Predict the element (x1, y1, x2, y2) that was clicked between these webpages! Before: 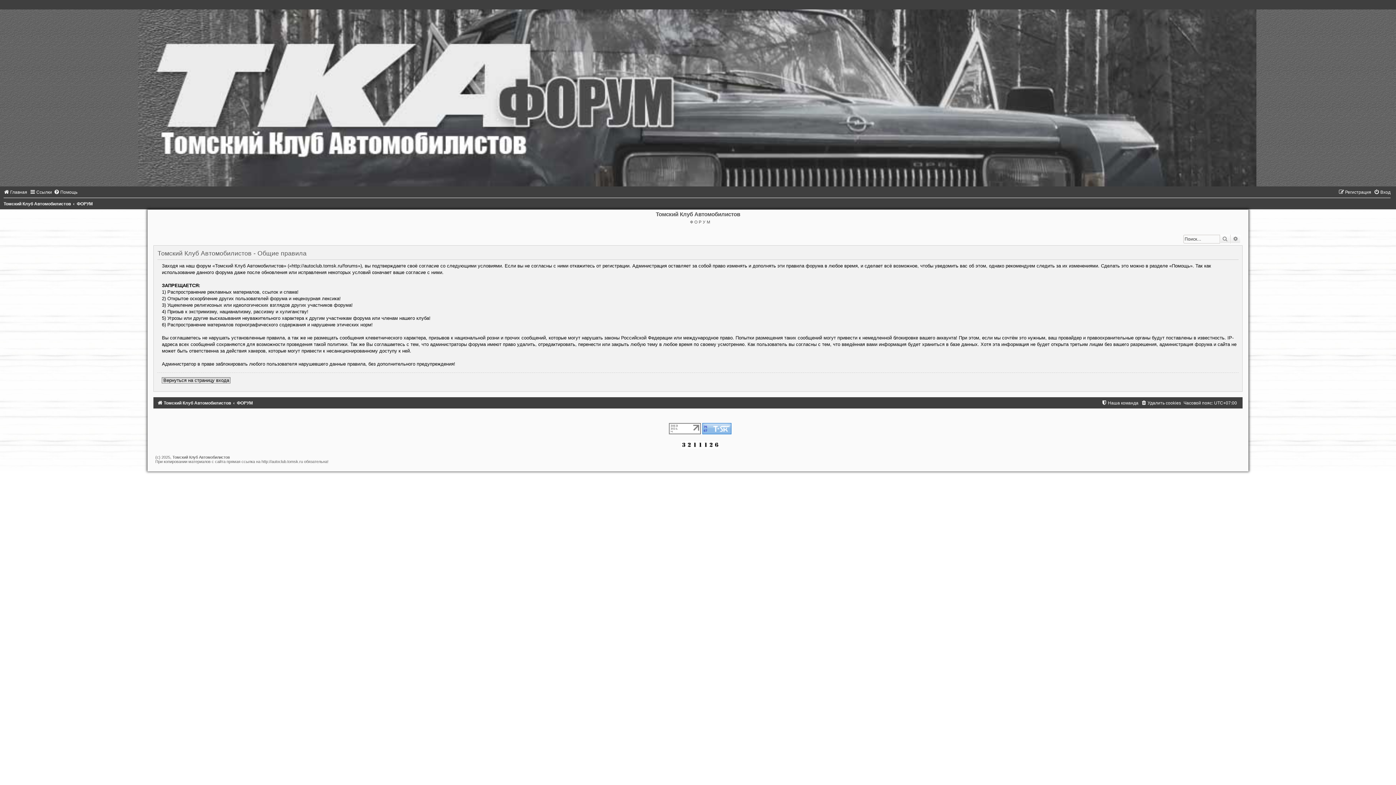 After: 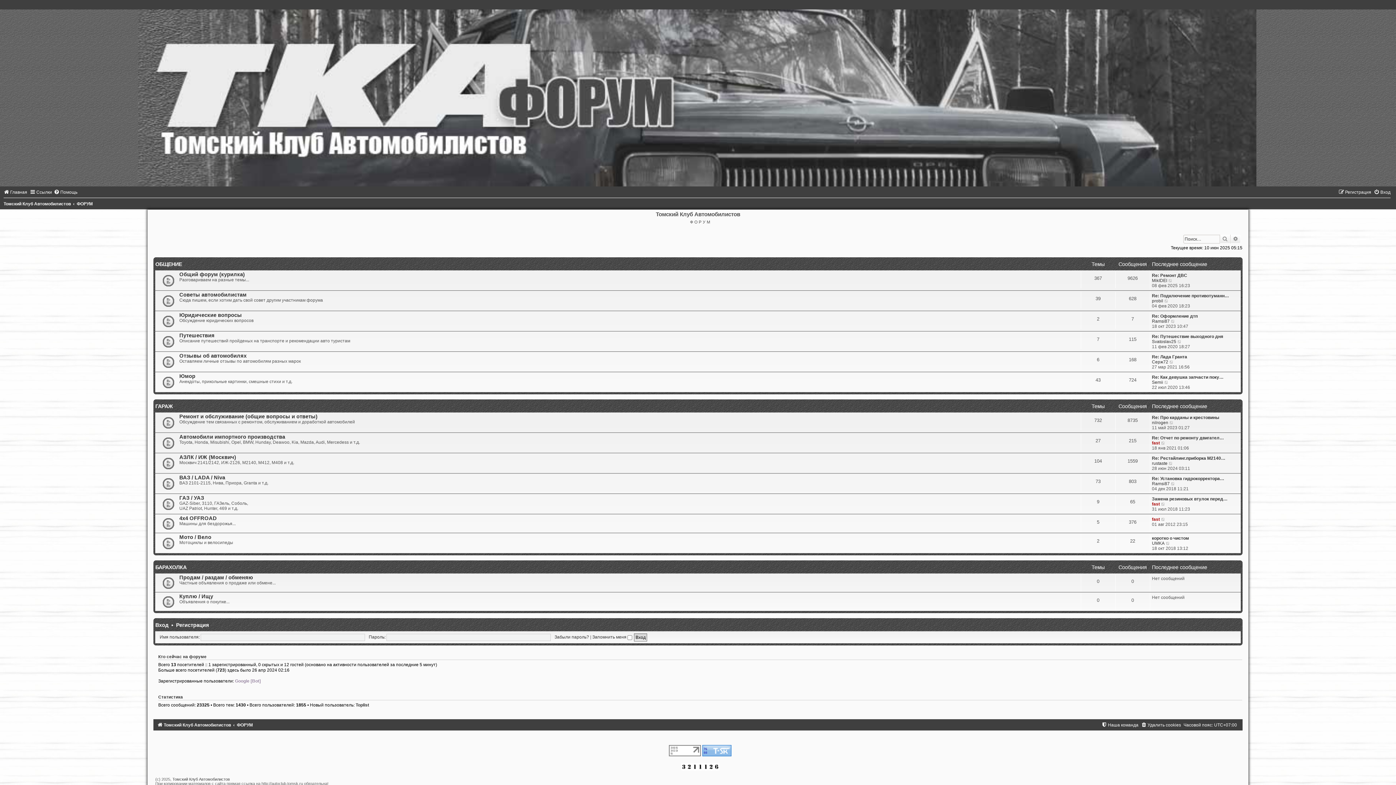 Action: bbox: (76, 201, 92, 206) label: ФОРУМ